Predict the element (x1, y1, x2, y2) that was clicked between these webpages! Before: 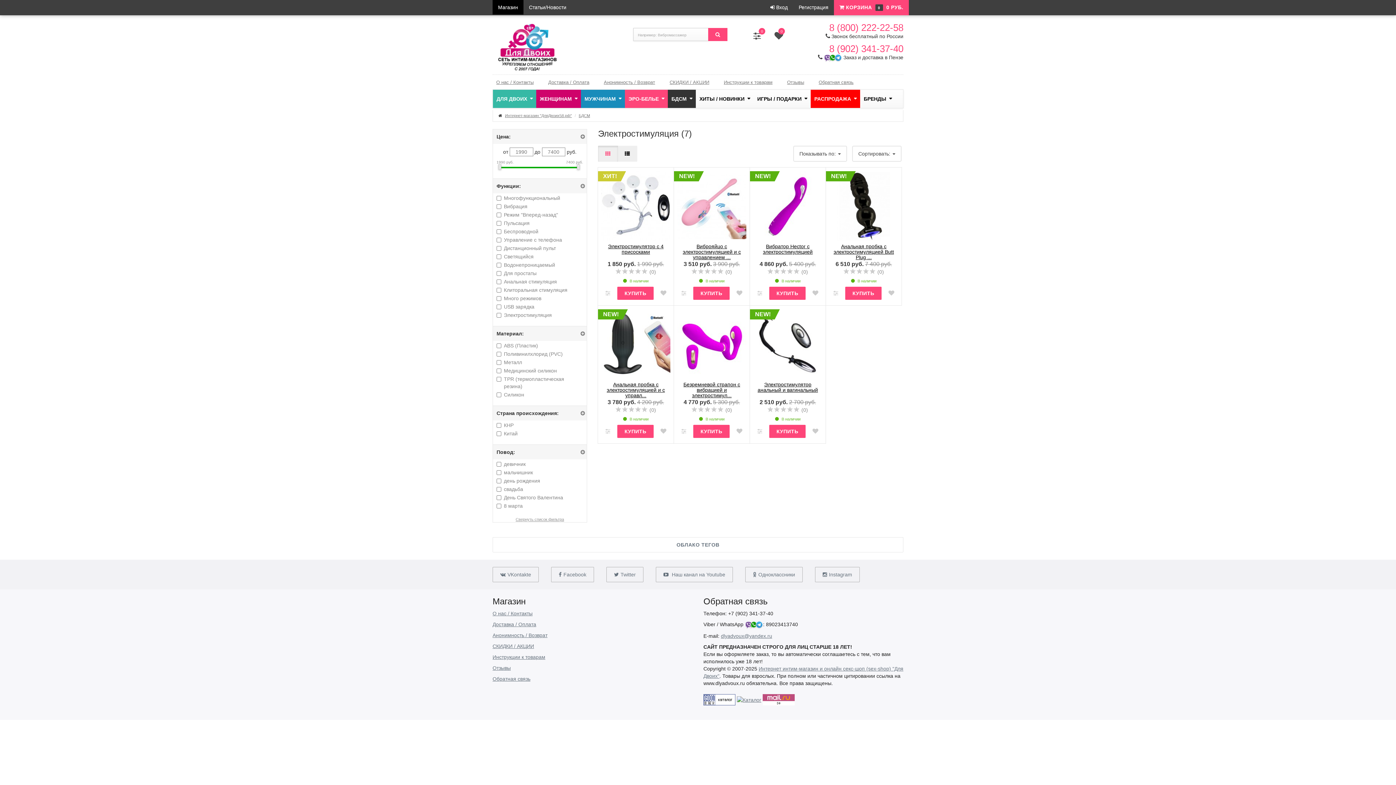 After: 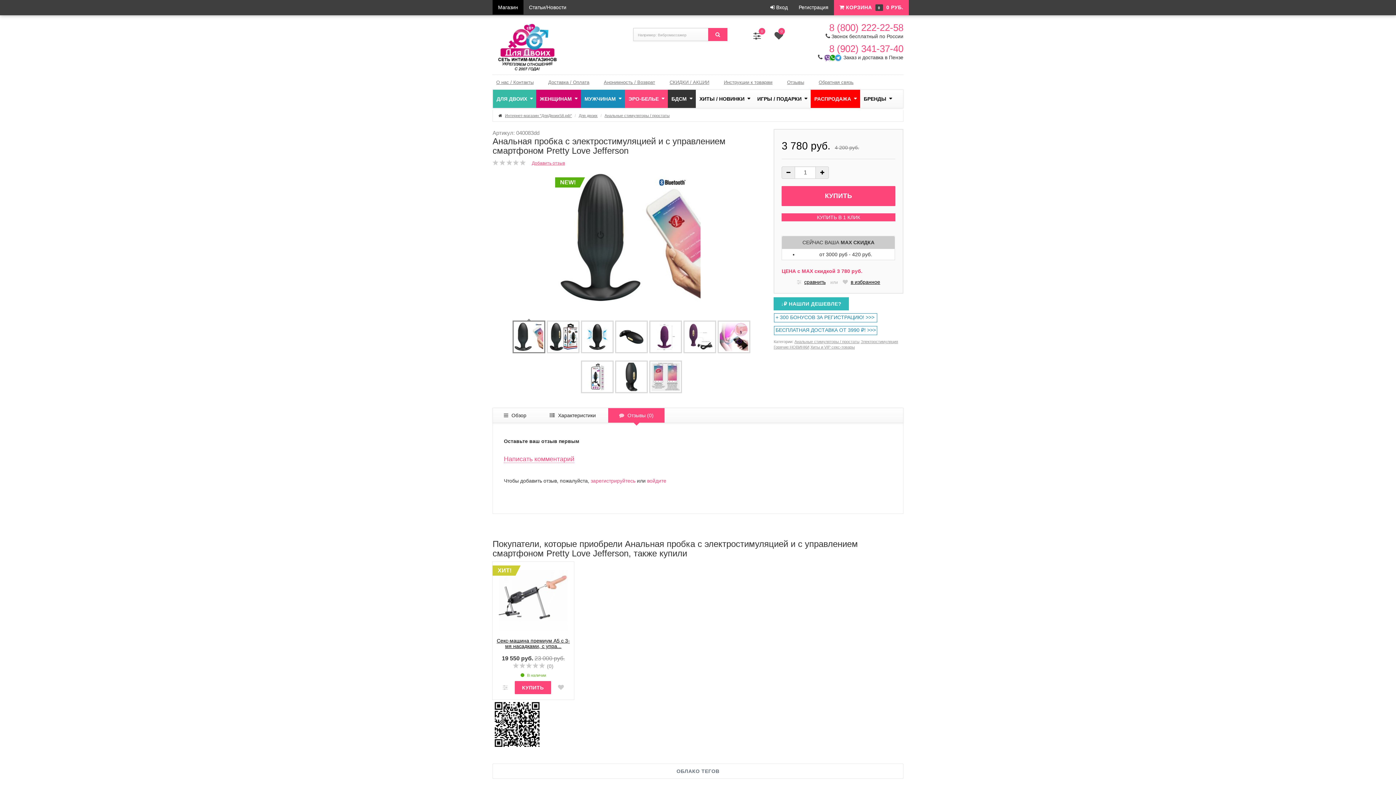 Action: label: (0) bbox: (649, 407, 656, 413)